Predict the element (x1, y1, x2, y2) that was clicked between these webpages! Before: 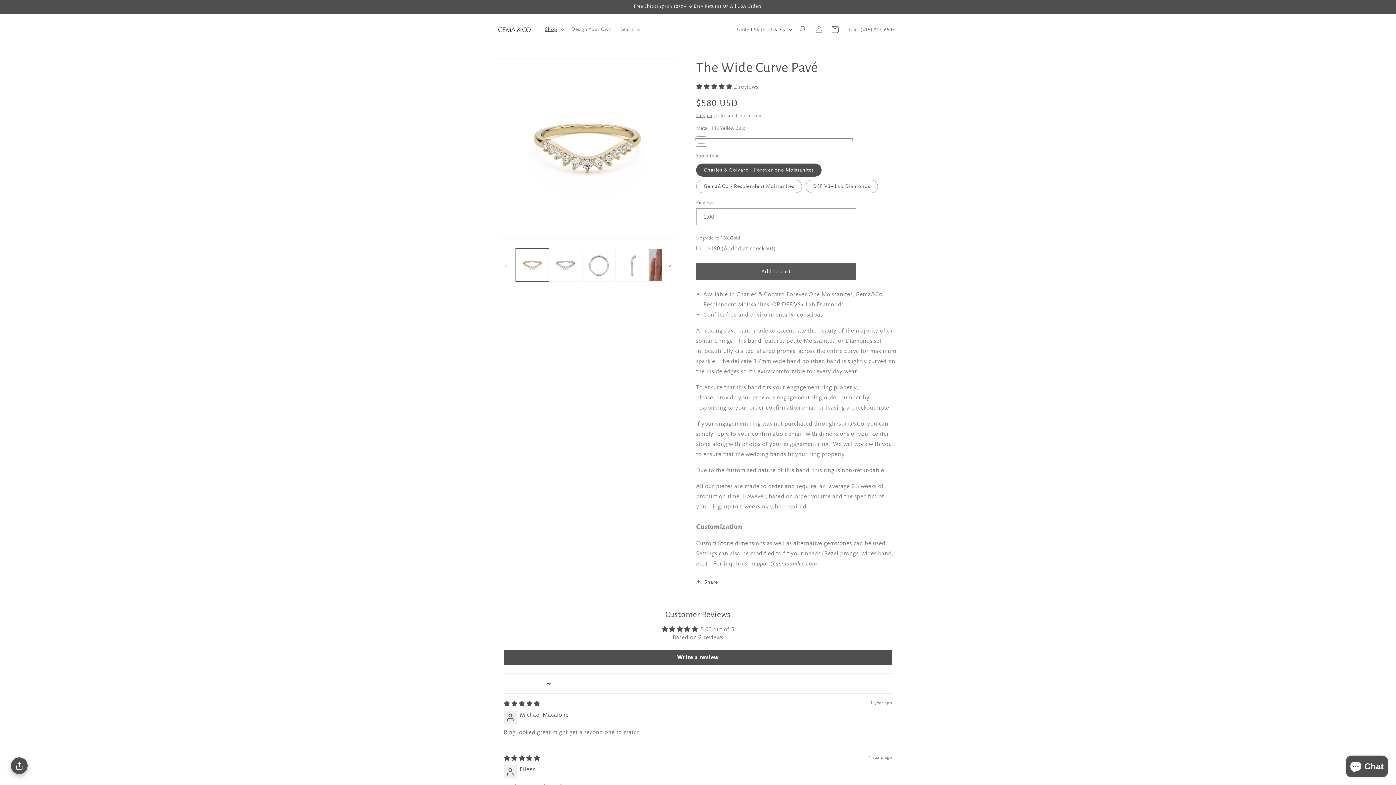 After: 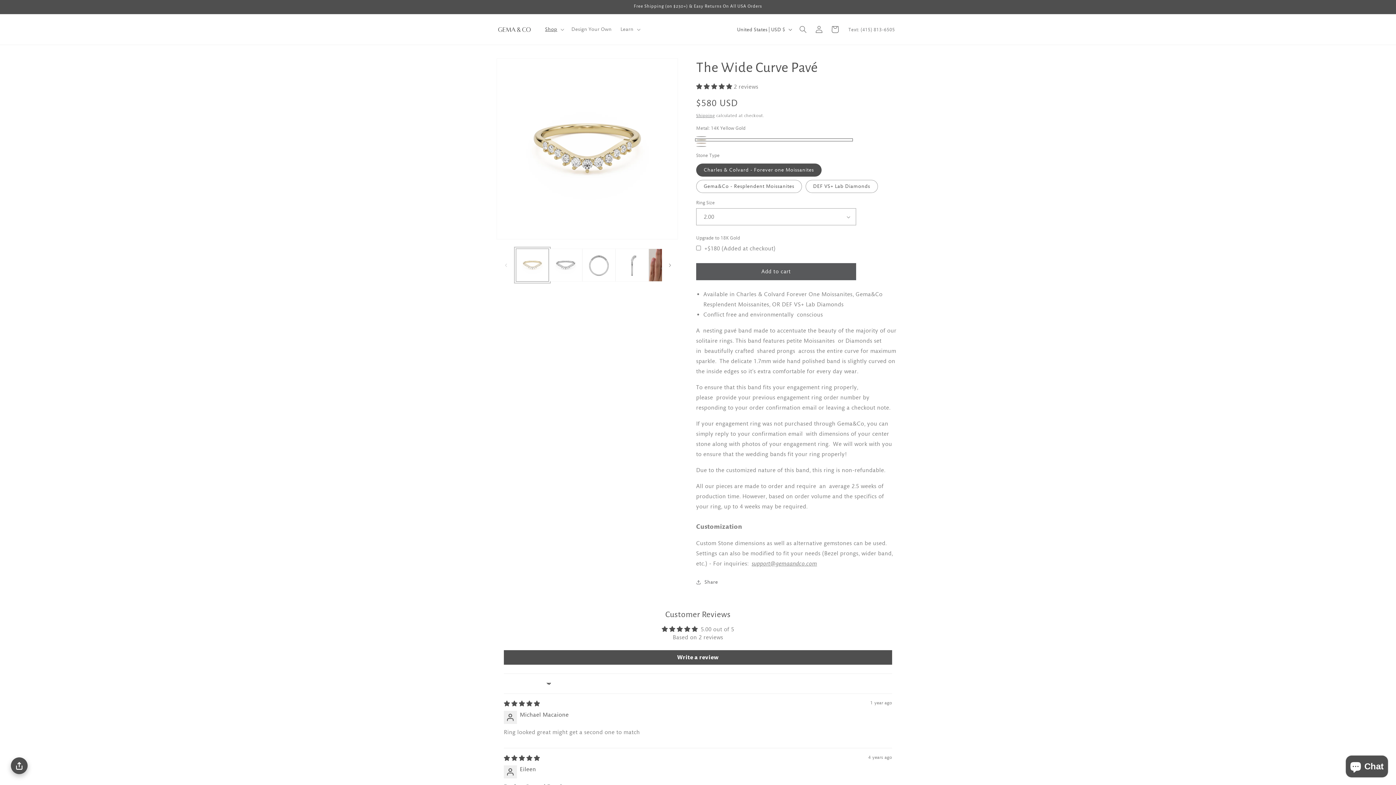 Action: label: Load image 1 in gallery view bbox: (516, 248, 549, 281)